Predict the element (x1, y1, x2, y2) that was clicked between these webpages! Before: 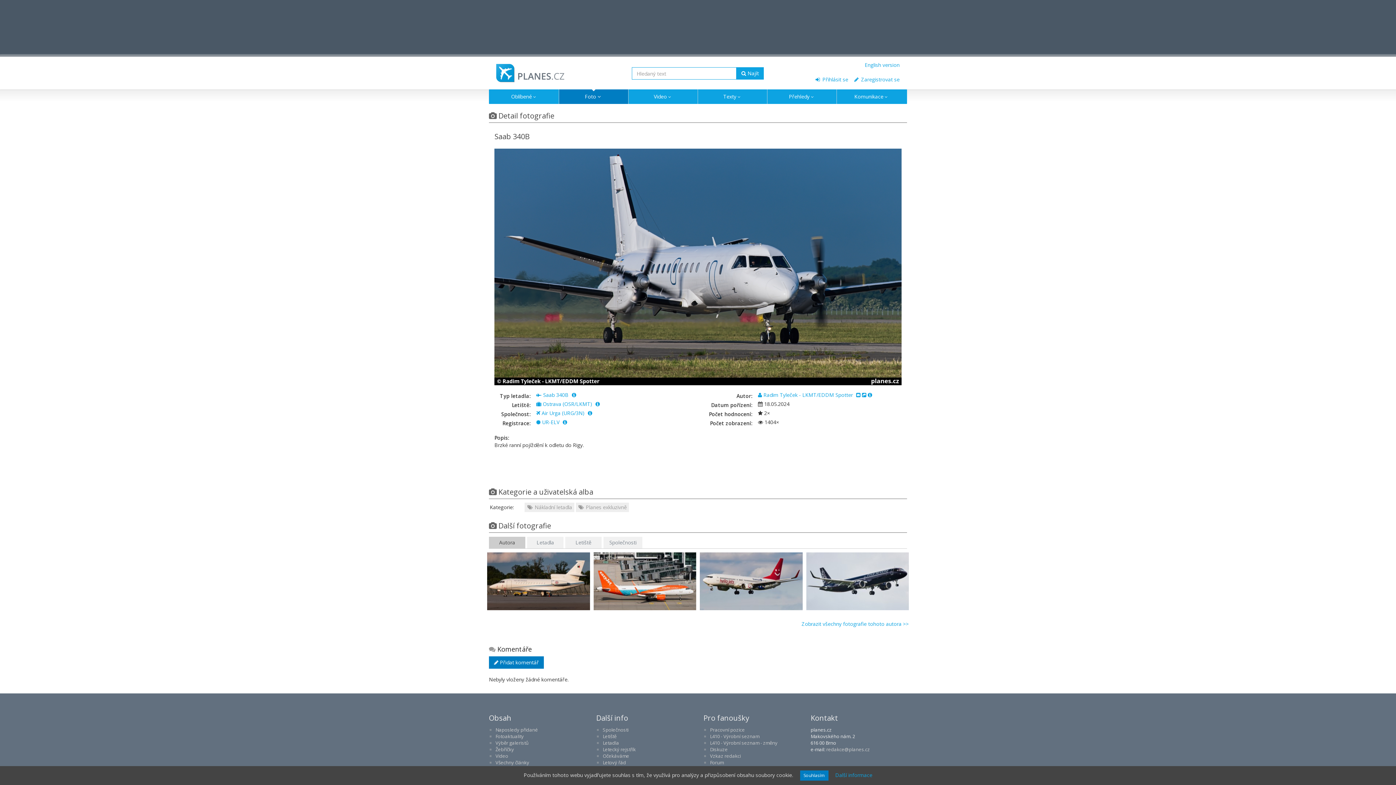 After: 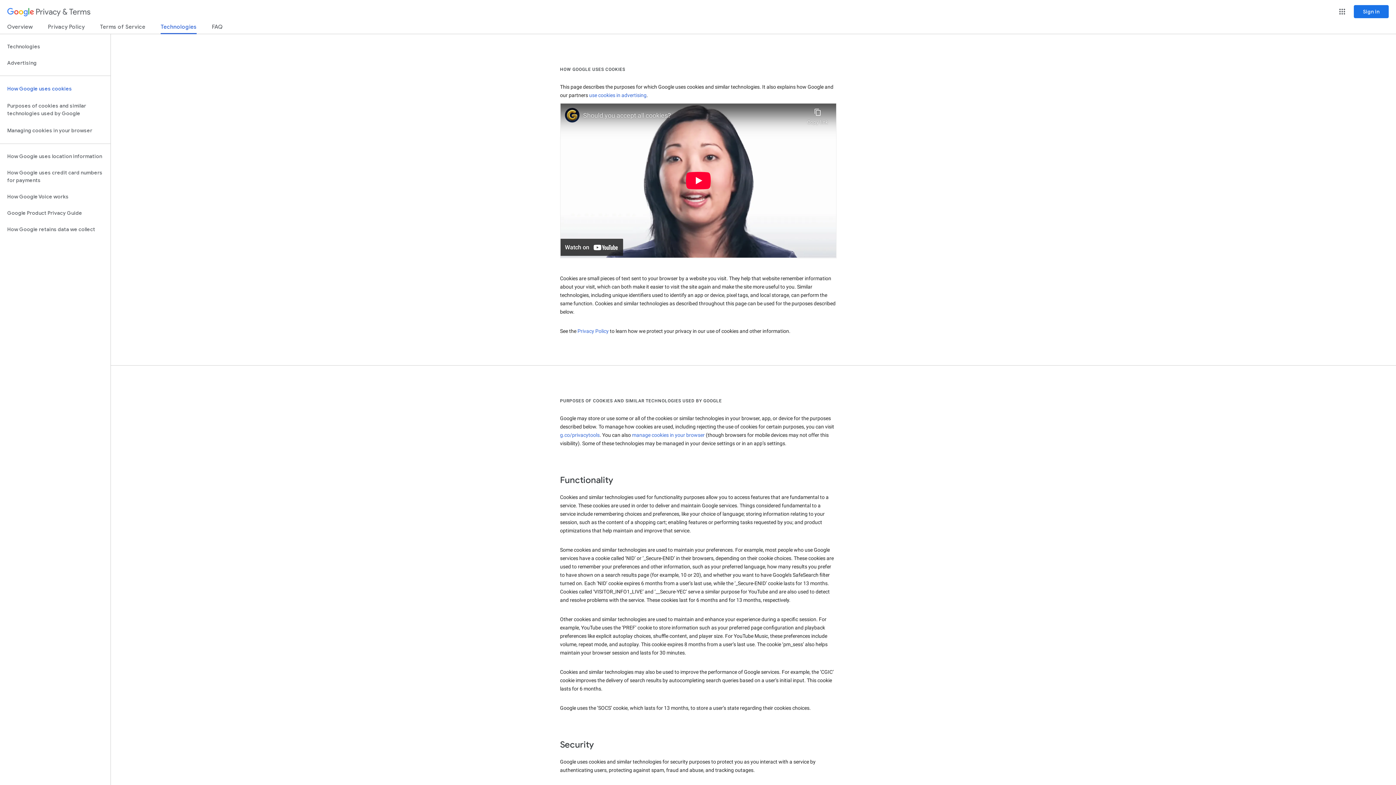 Action: label: Další informace bbox: (835, 771, 872, 778)